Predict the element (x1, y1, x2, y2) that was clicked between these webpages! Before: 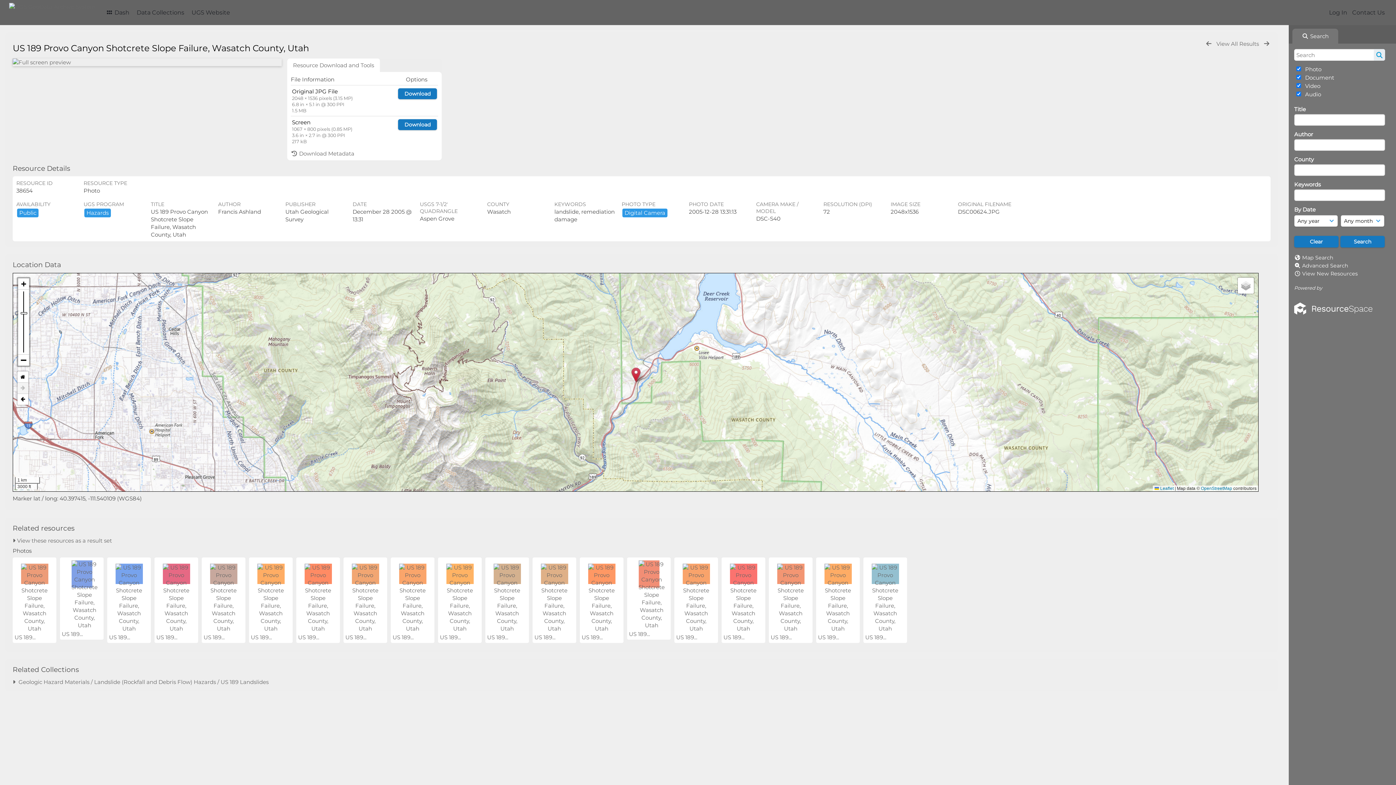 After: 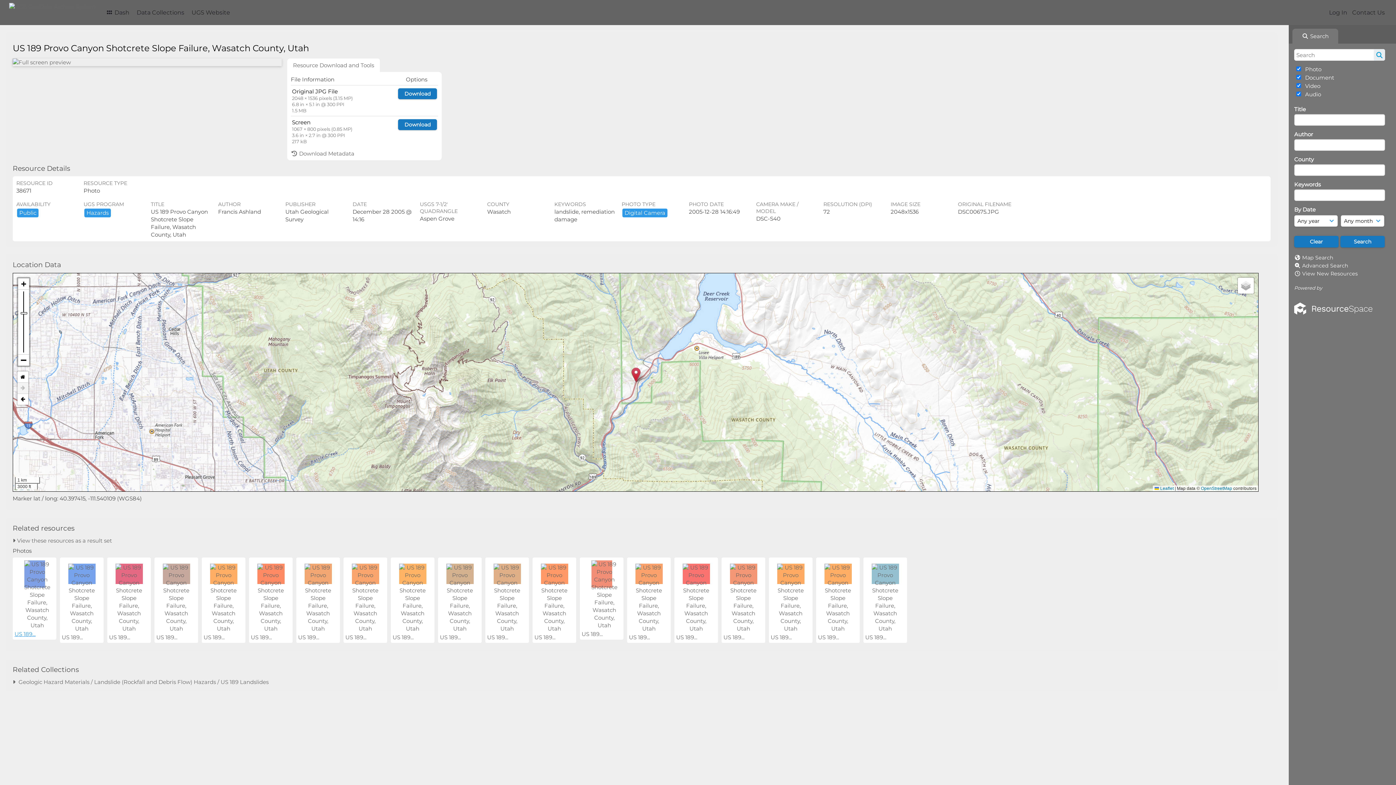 Action: label: US 189... bbox: (14, 634, 35, 640)